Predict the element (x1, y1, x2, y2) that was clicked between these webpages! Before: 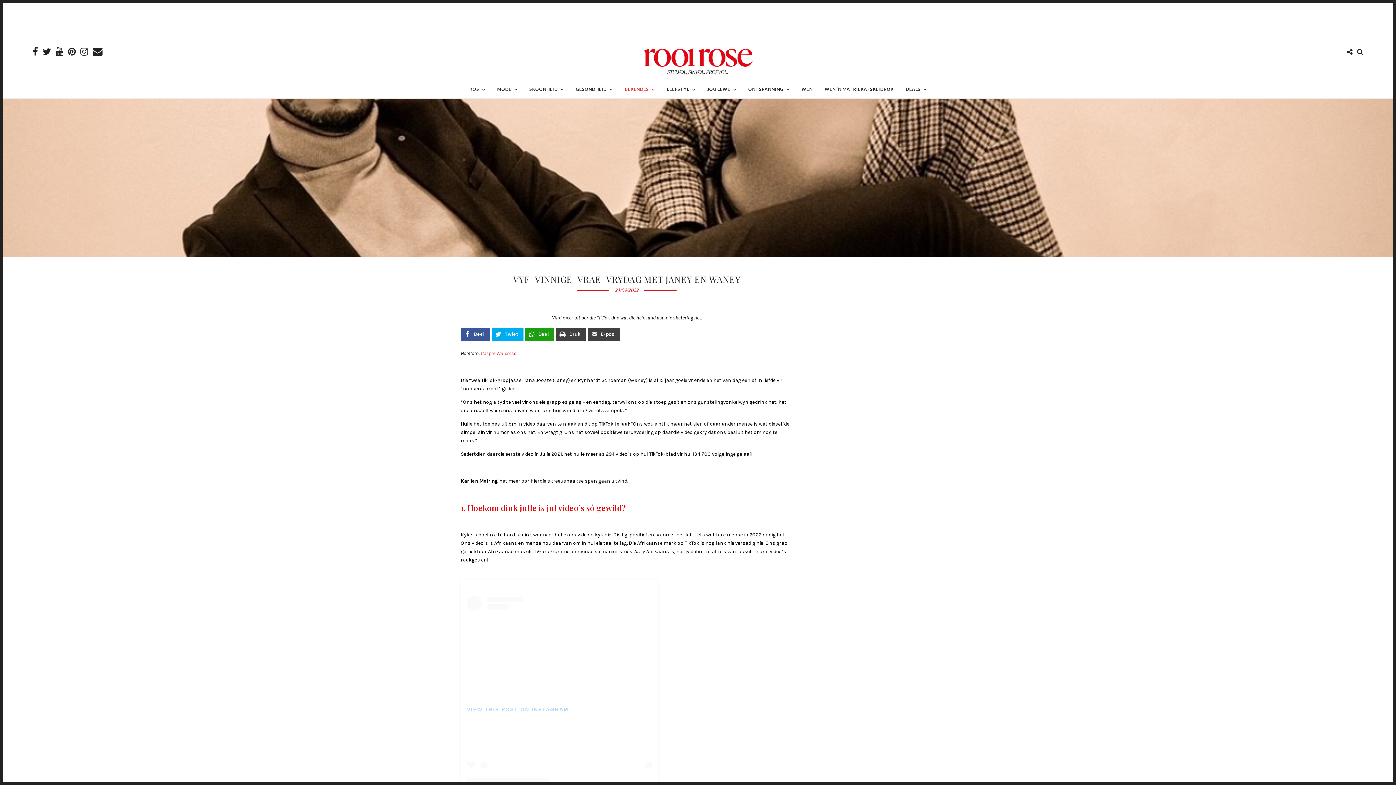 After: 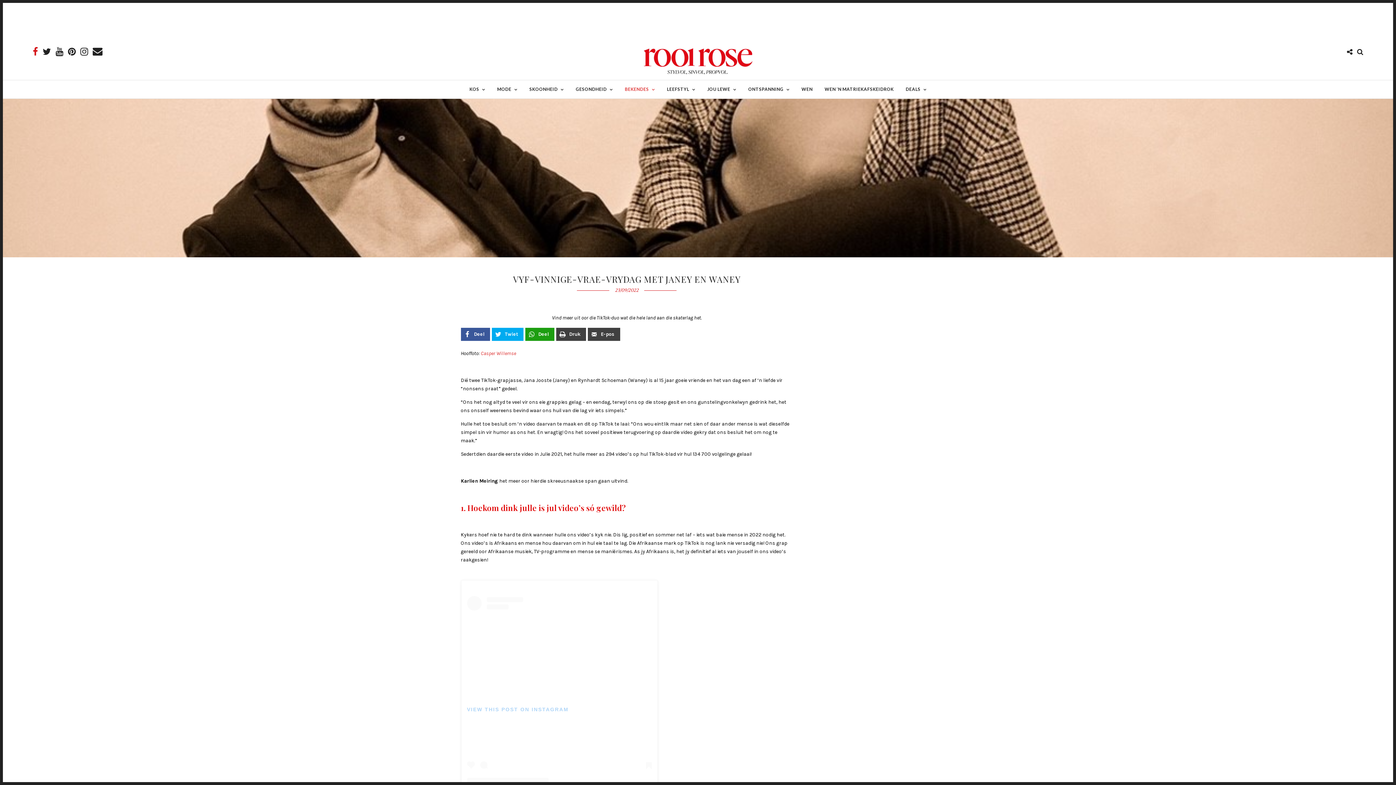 Action: bbox: (32, 48, 37, 55)